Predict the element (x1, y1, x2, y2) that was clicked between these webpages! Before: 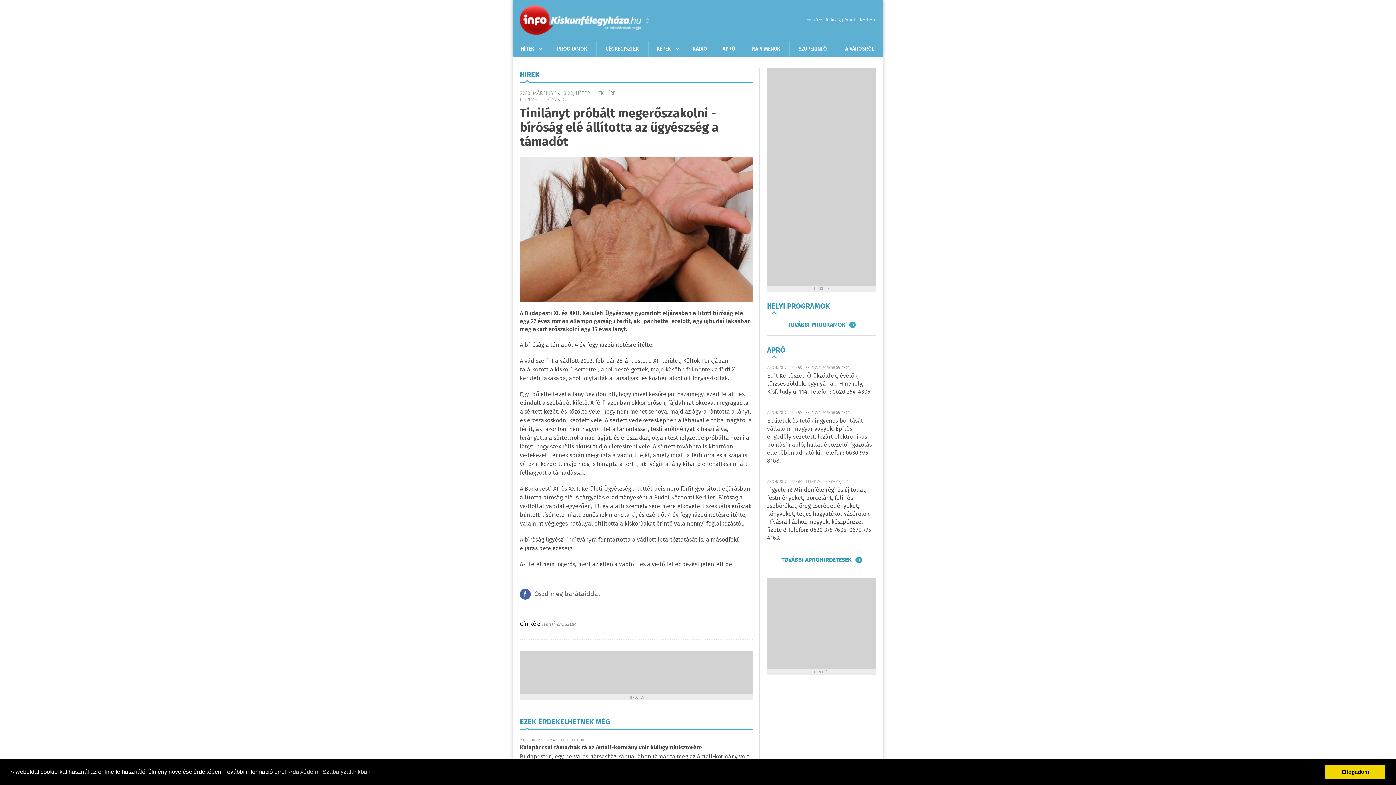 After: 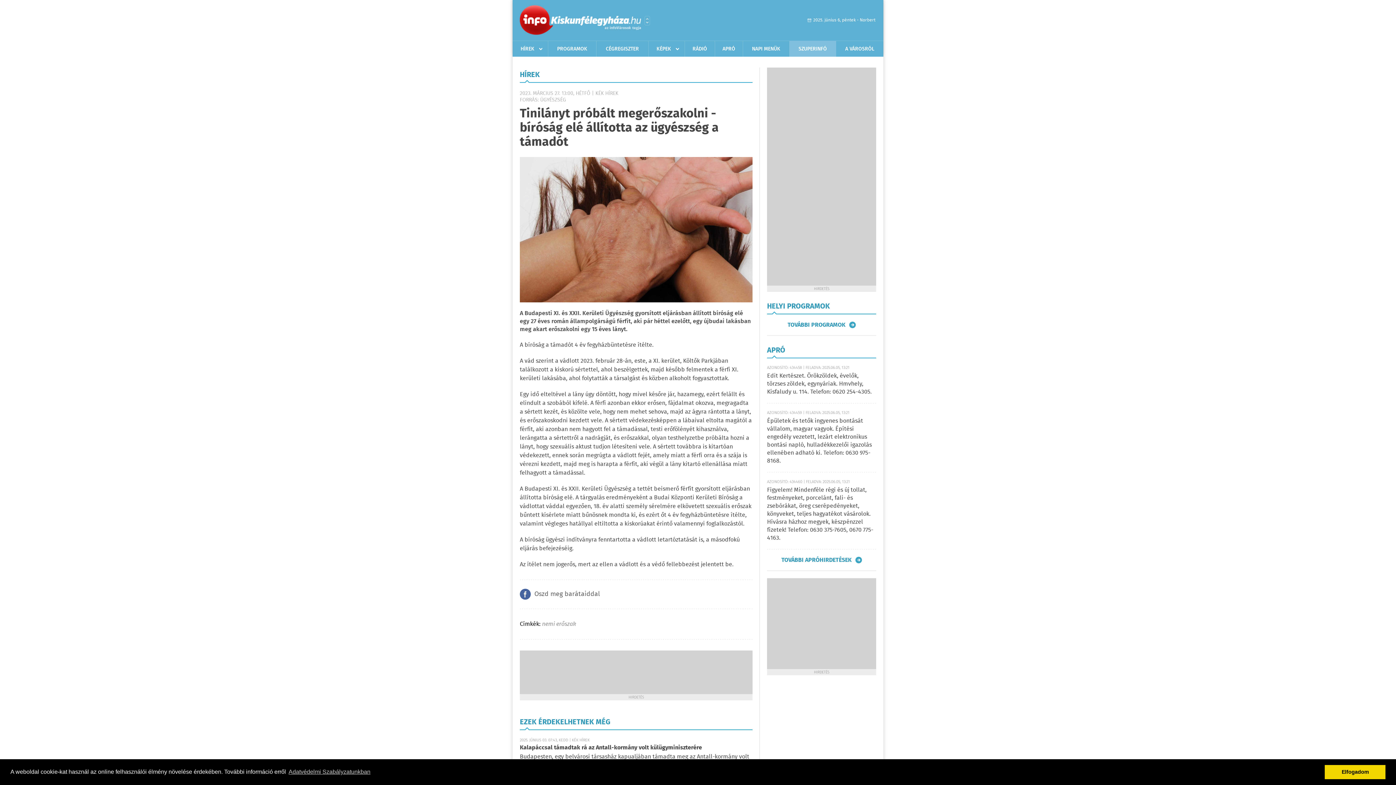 Action: label: SZUPERINFÓ bbox: (789, 41, 836, 56)